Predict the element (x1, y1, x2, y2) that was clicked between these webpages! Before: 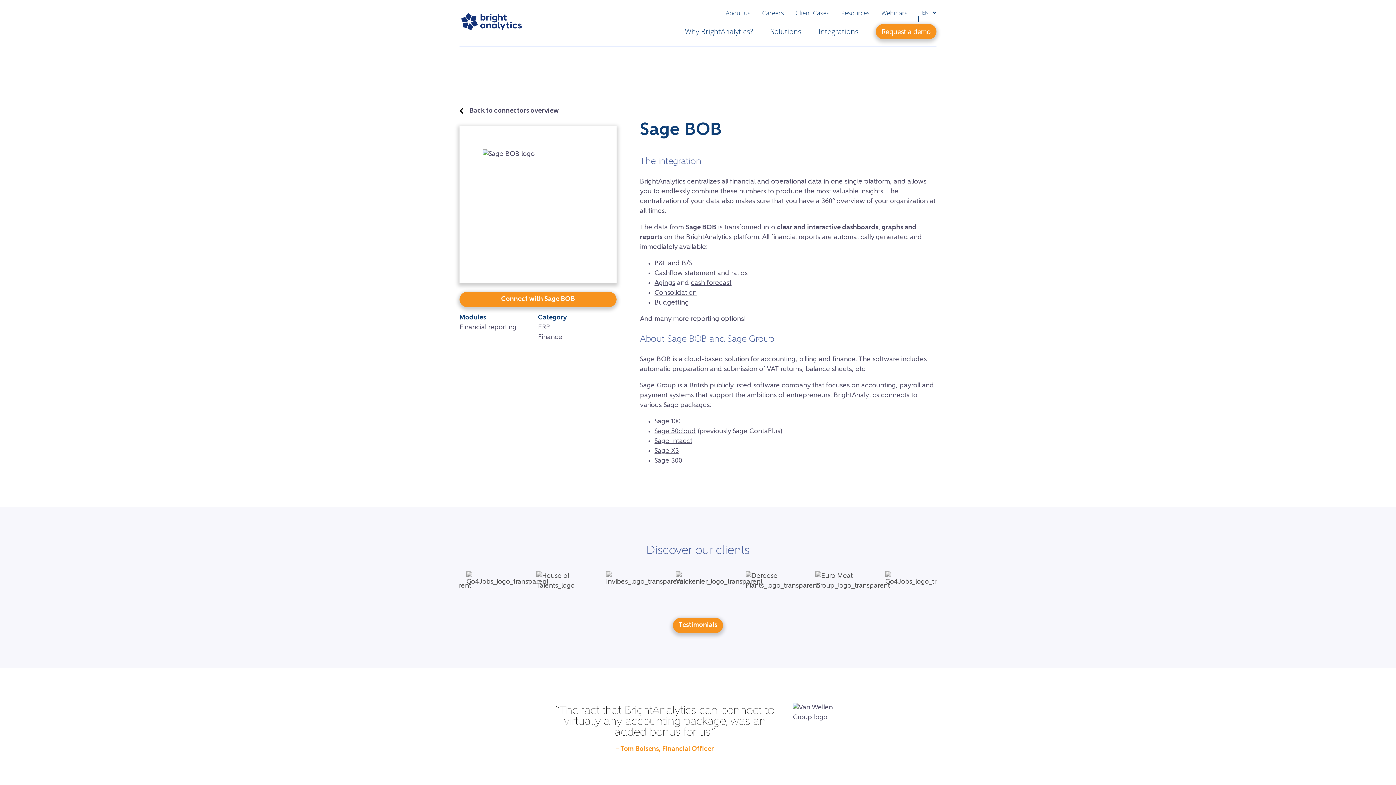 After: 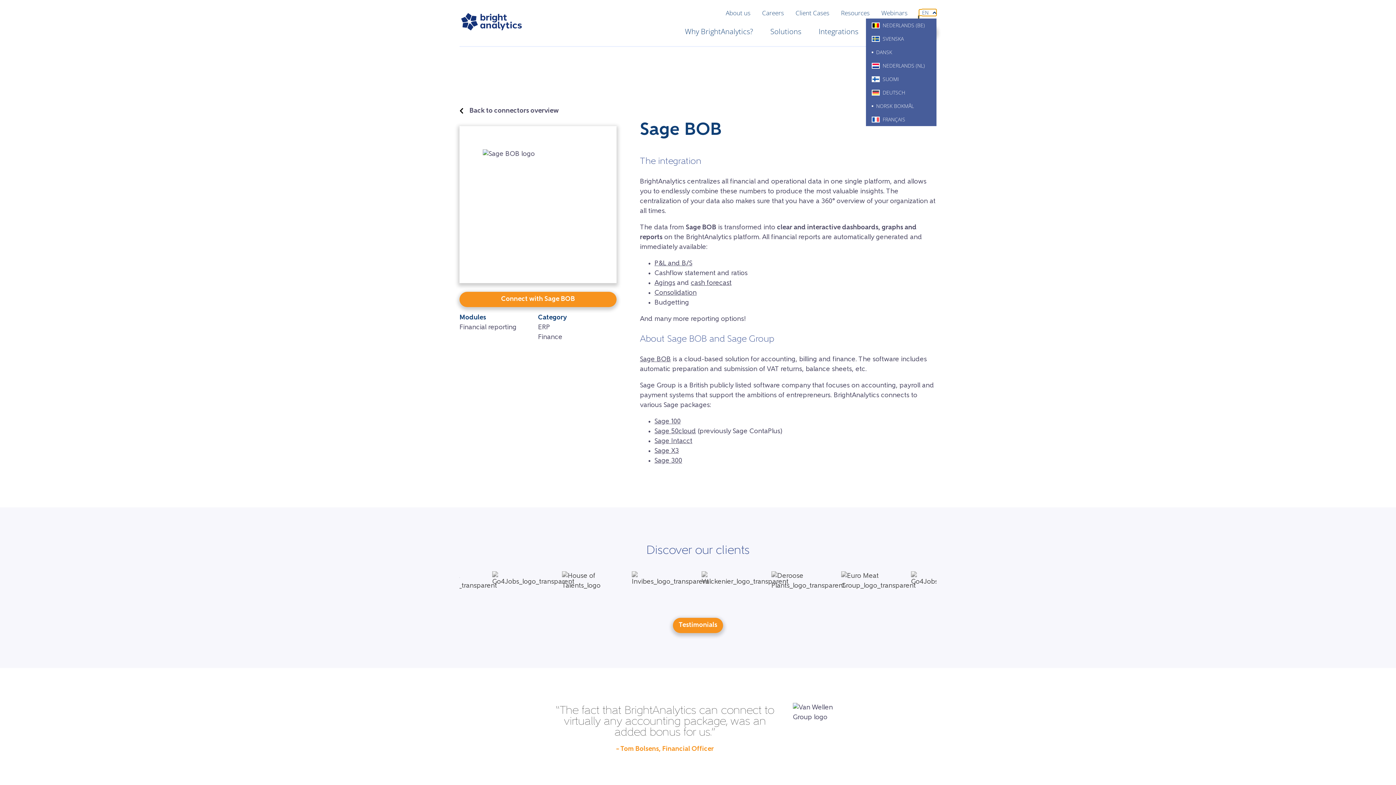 Action: label: EN  bbox: (919, 9, 936, 15)